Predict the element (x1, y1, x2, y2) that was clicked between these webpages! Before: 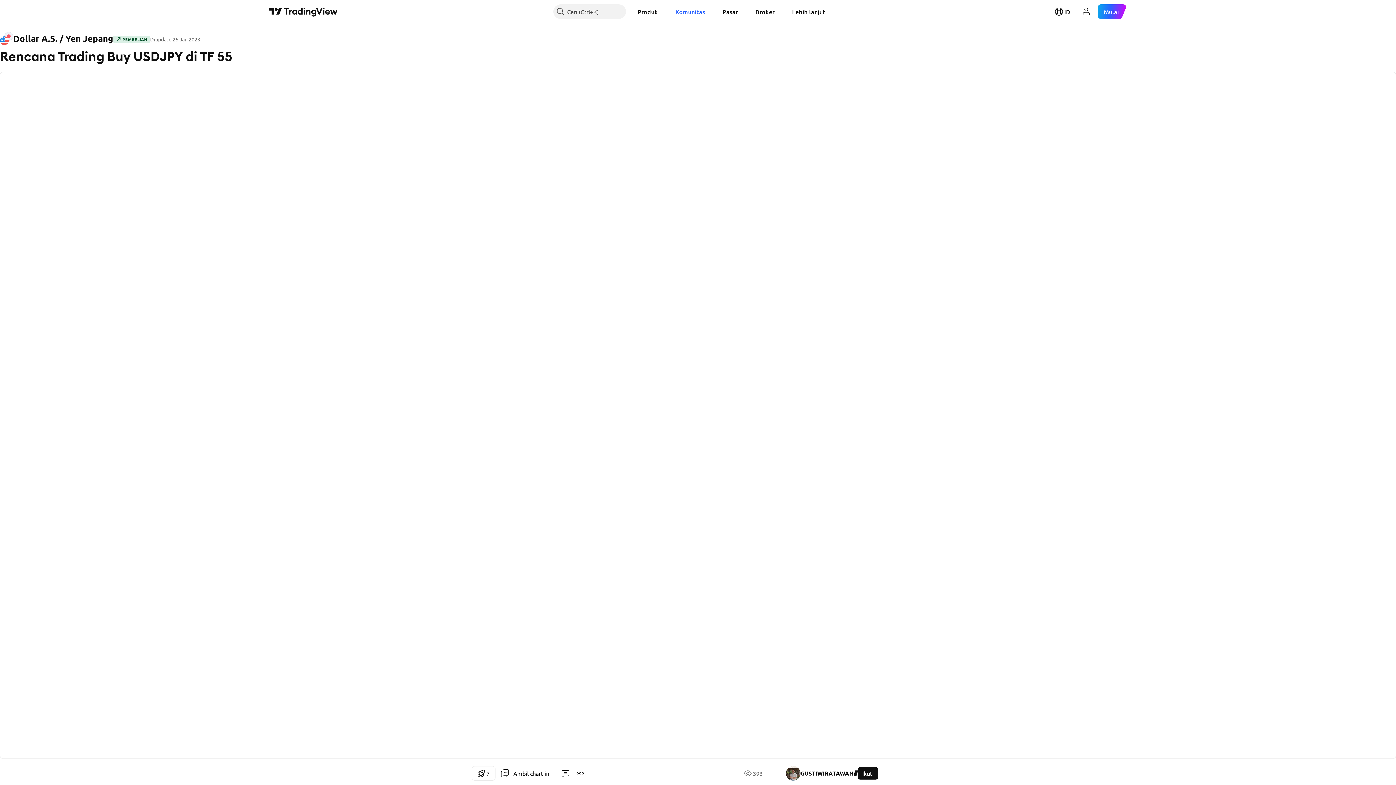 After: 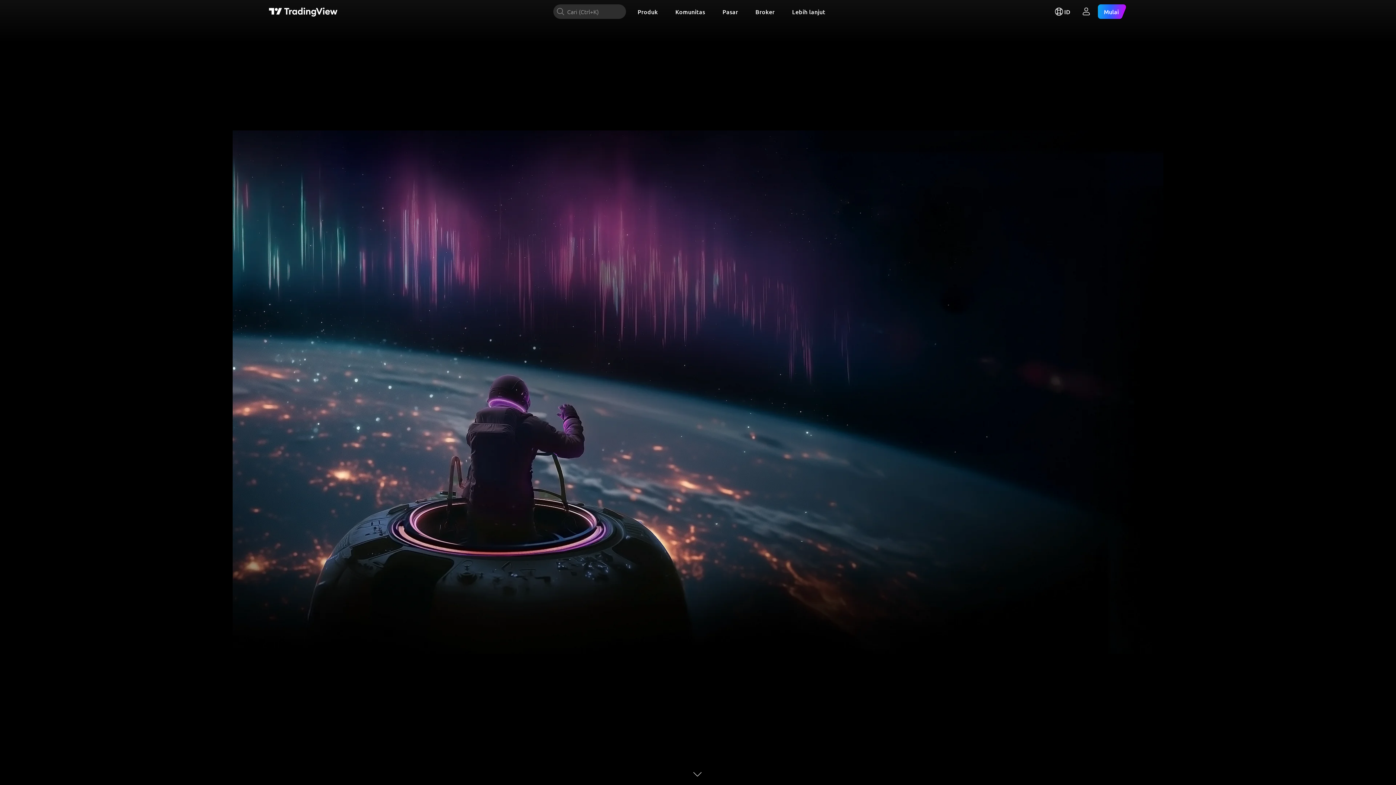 Action: label: Halaman utama TradingView bbox: (269, 6, 337, 16)